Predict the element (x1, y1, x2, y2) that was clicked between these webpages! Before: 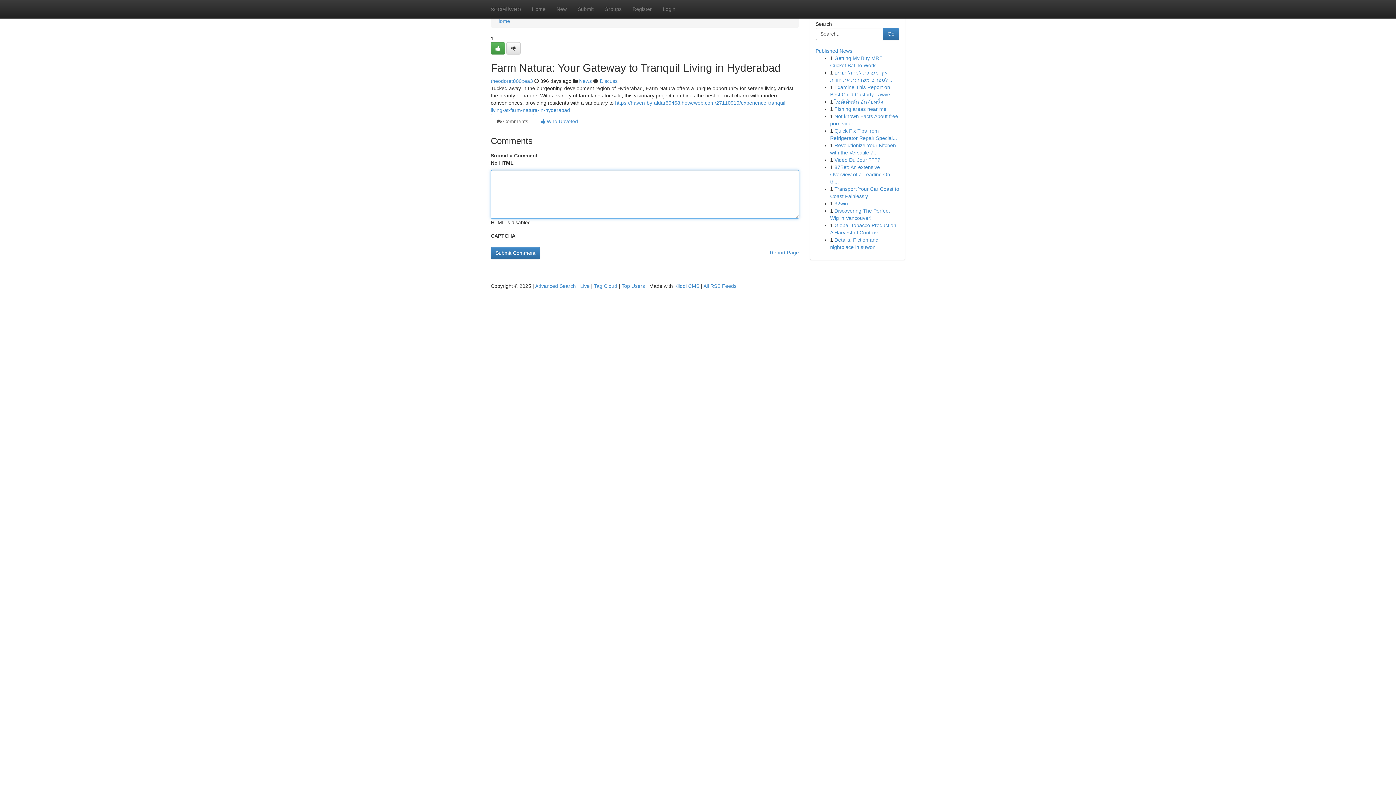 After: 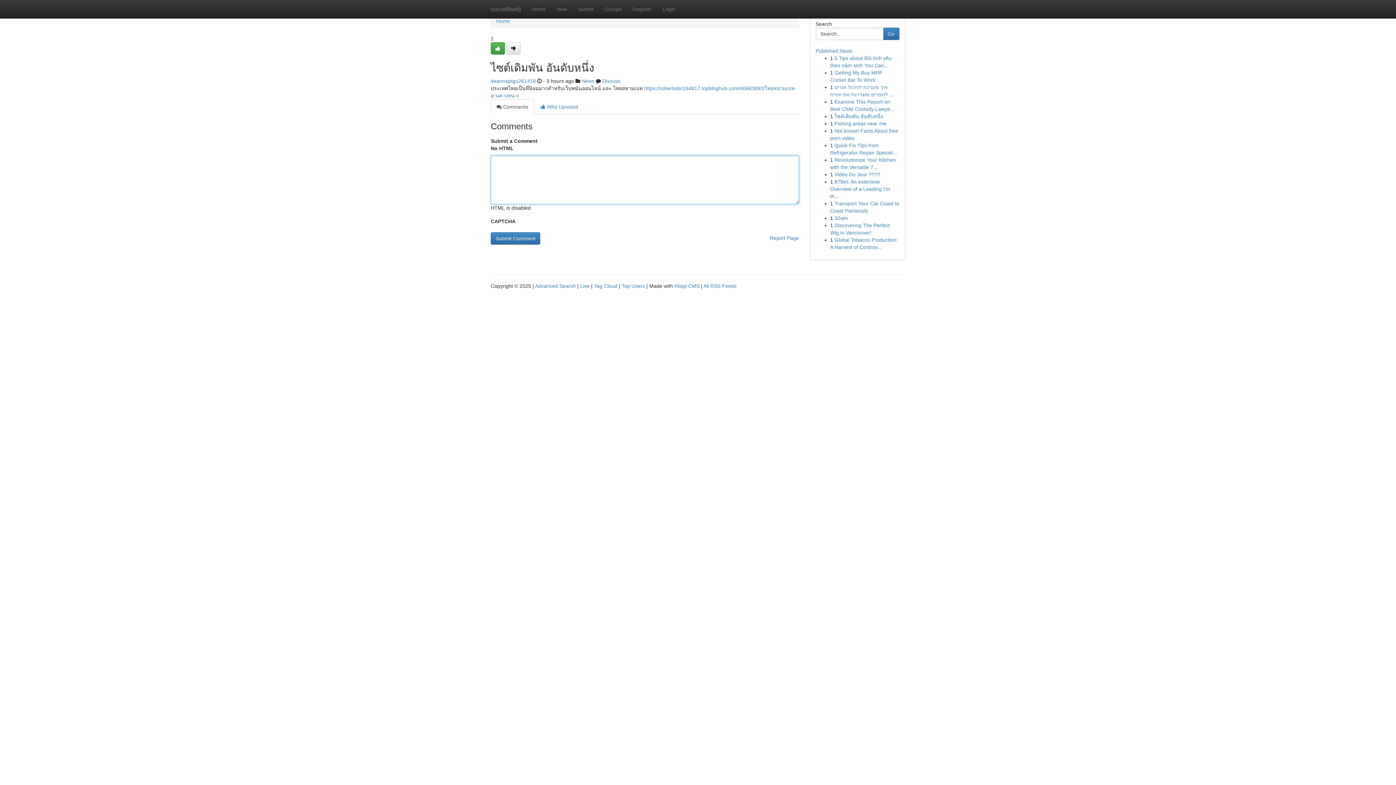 Action: label: ไซต์เดิมพัน อันดับหนึ่ง bbox: (834, 98, 883, 104)